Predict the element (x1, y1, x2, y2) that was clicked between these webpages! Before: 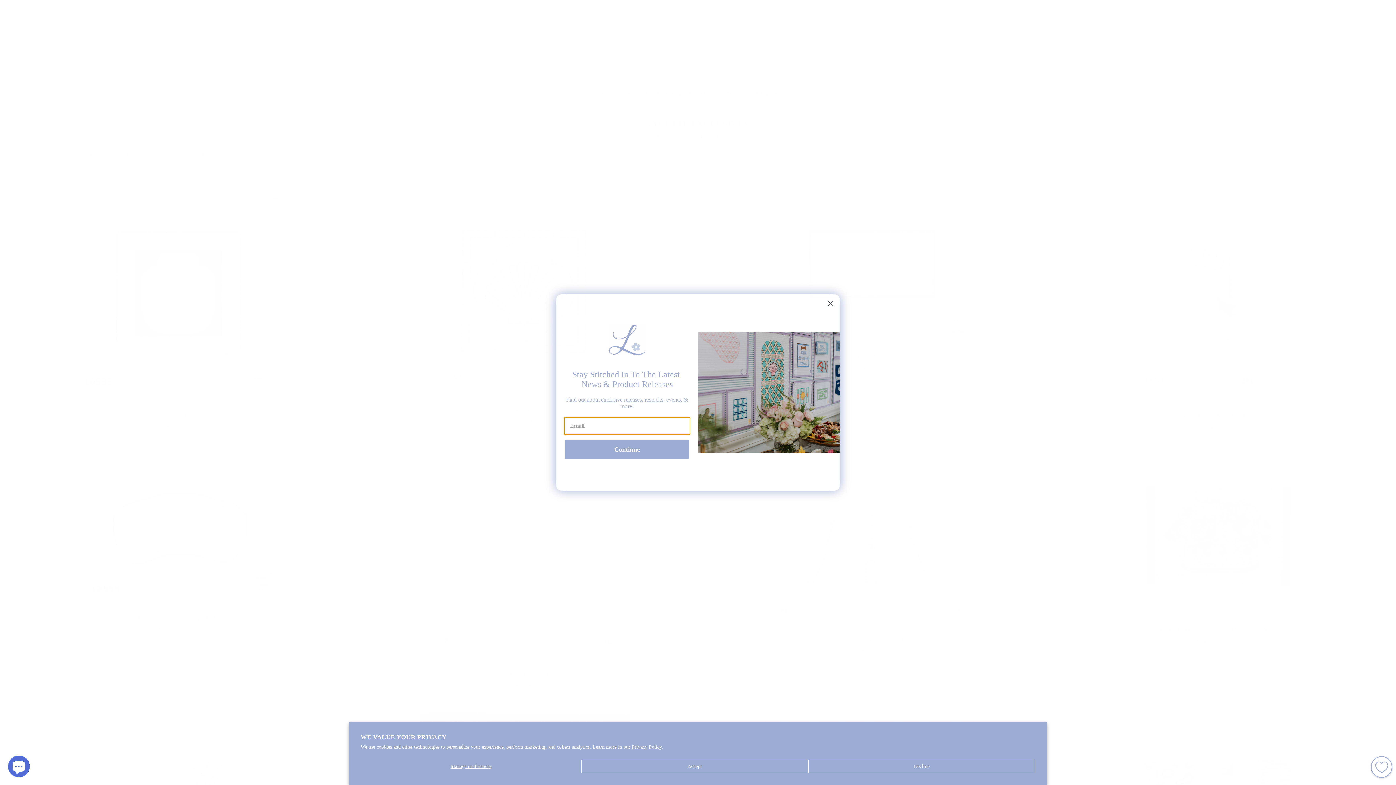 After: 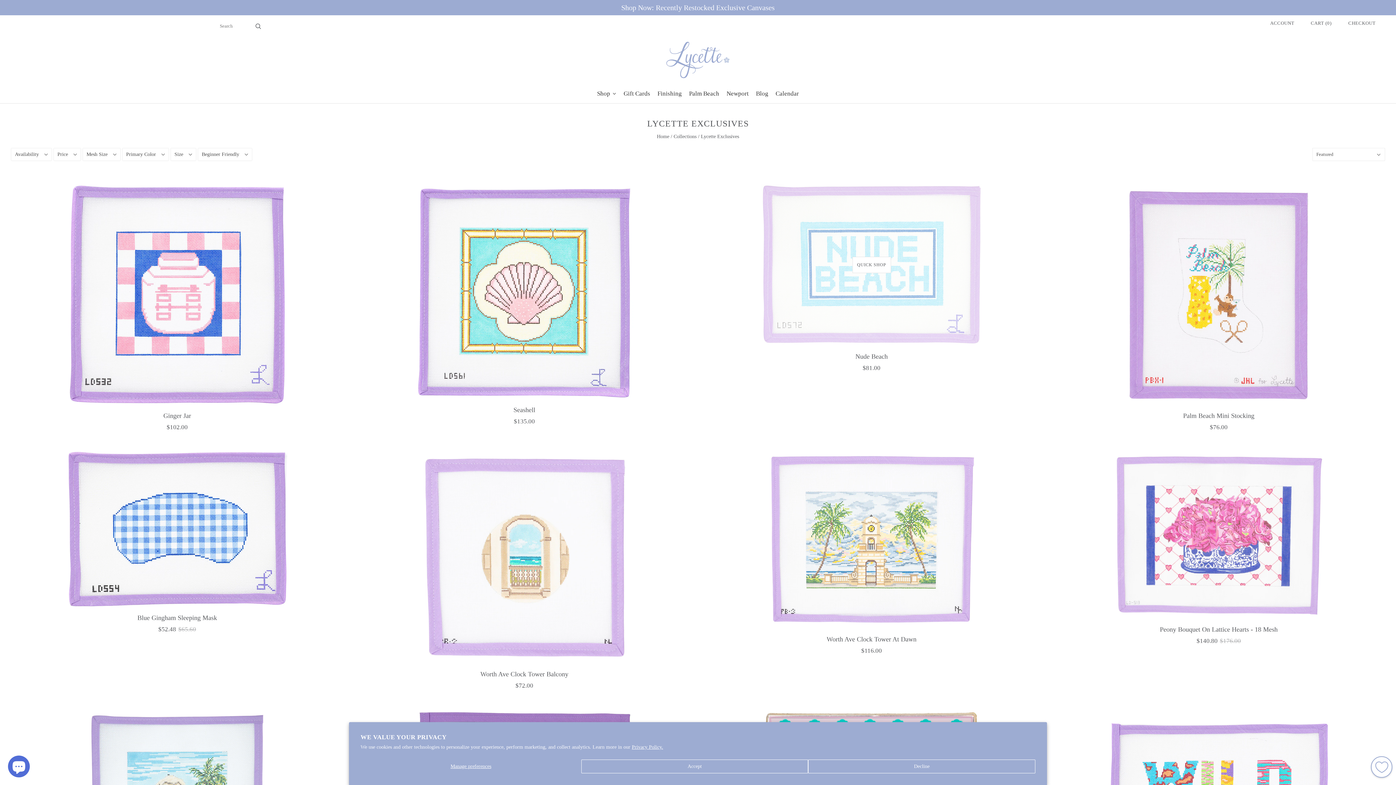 Action: label: Close dialog bbox: (824, 297, 837, 310)